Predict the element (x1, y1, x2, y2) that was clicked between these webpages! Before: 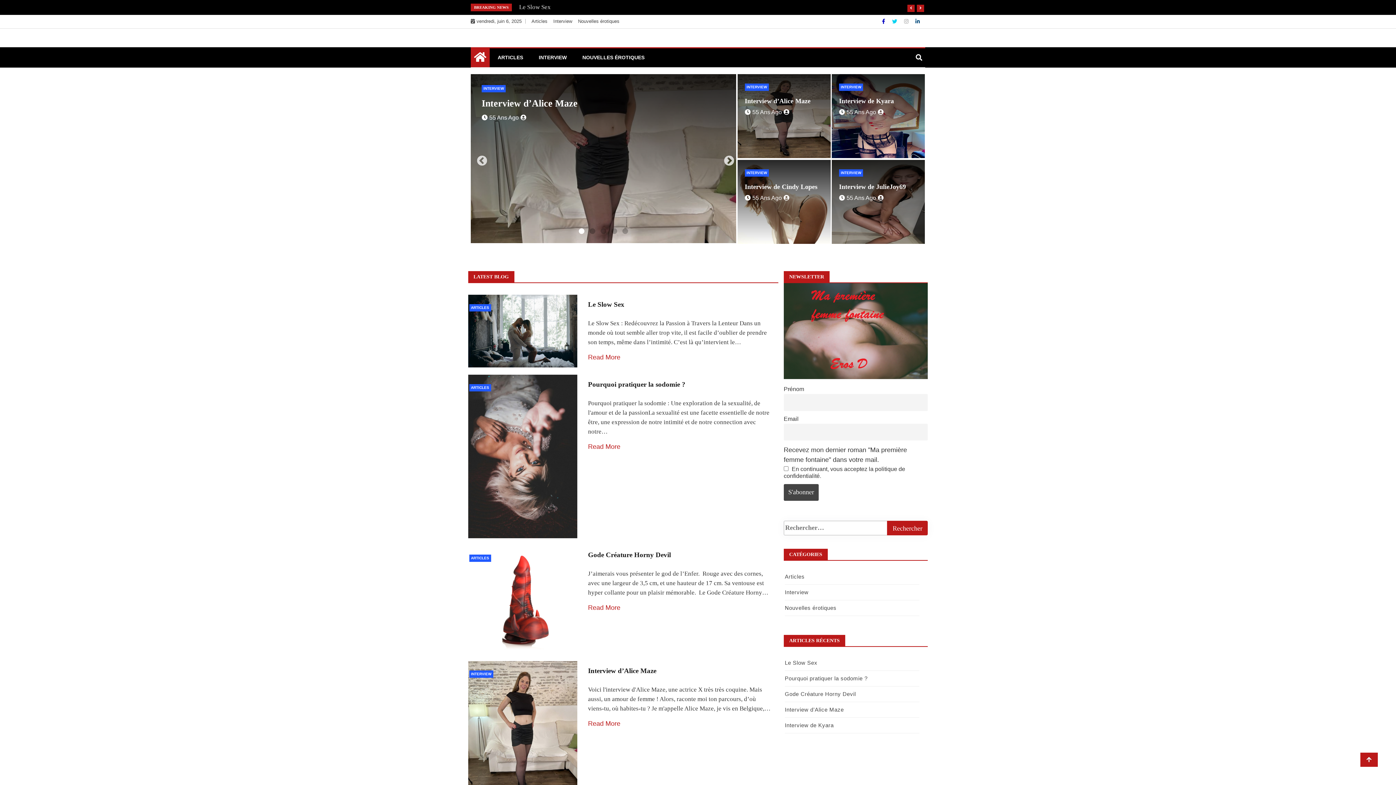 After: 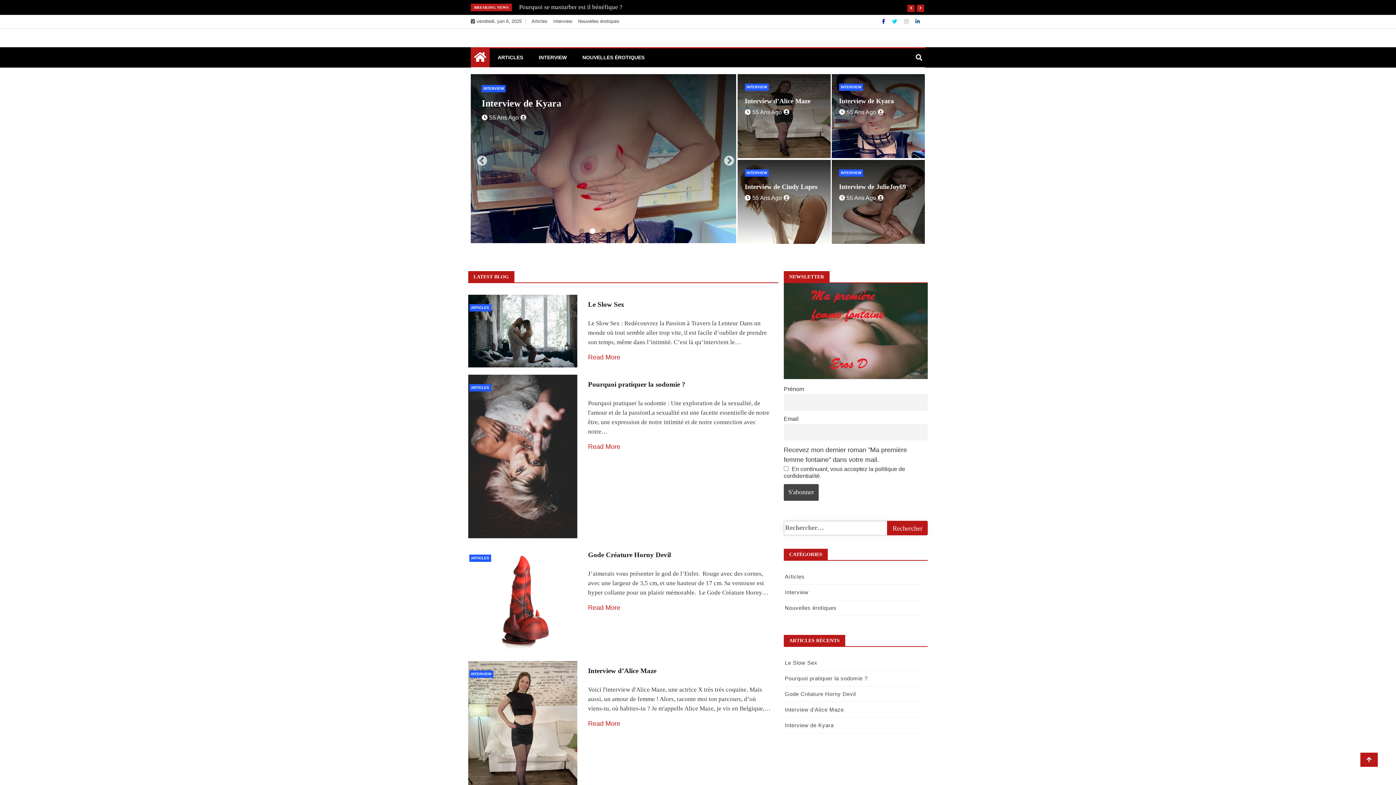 Action: label: 2 of 5 bbox: (589, 228, 596, 235)